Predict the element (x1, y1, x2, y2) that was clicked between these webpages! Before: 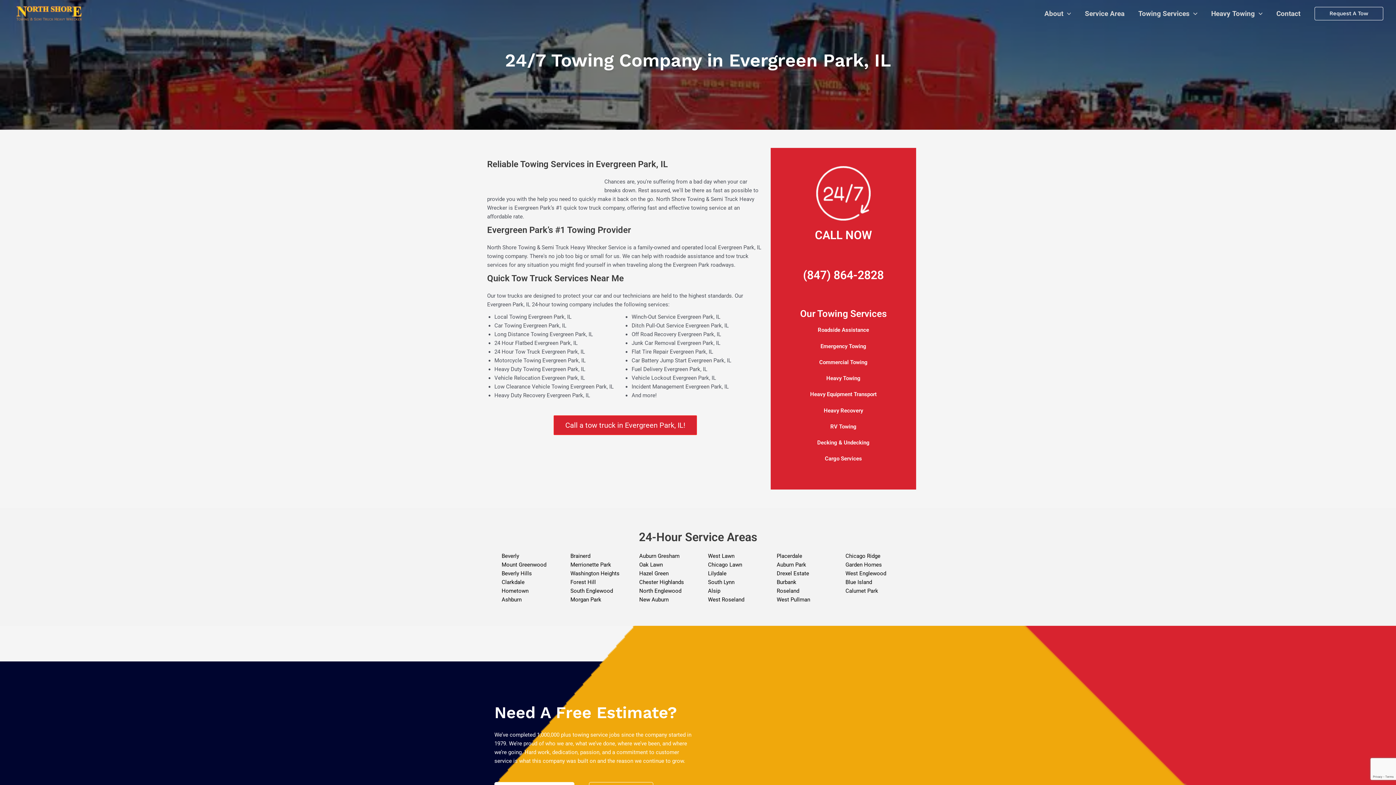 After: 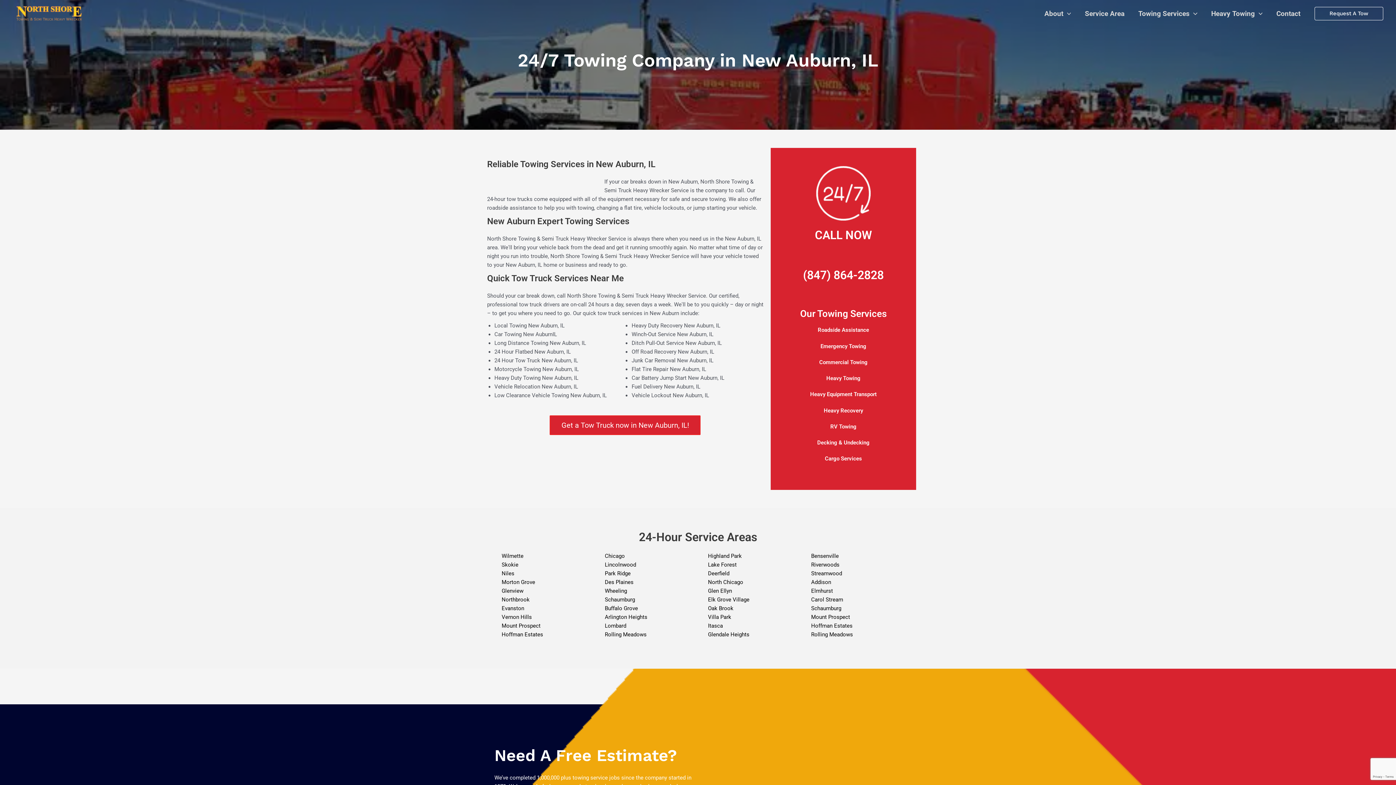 Action: label: New Auburn bbox: (639, 596, 668, 603)